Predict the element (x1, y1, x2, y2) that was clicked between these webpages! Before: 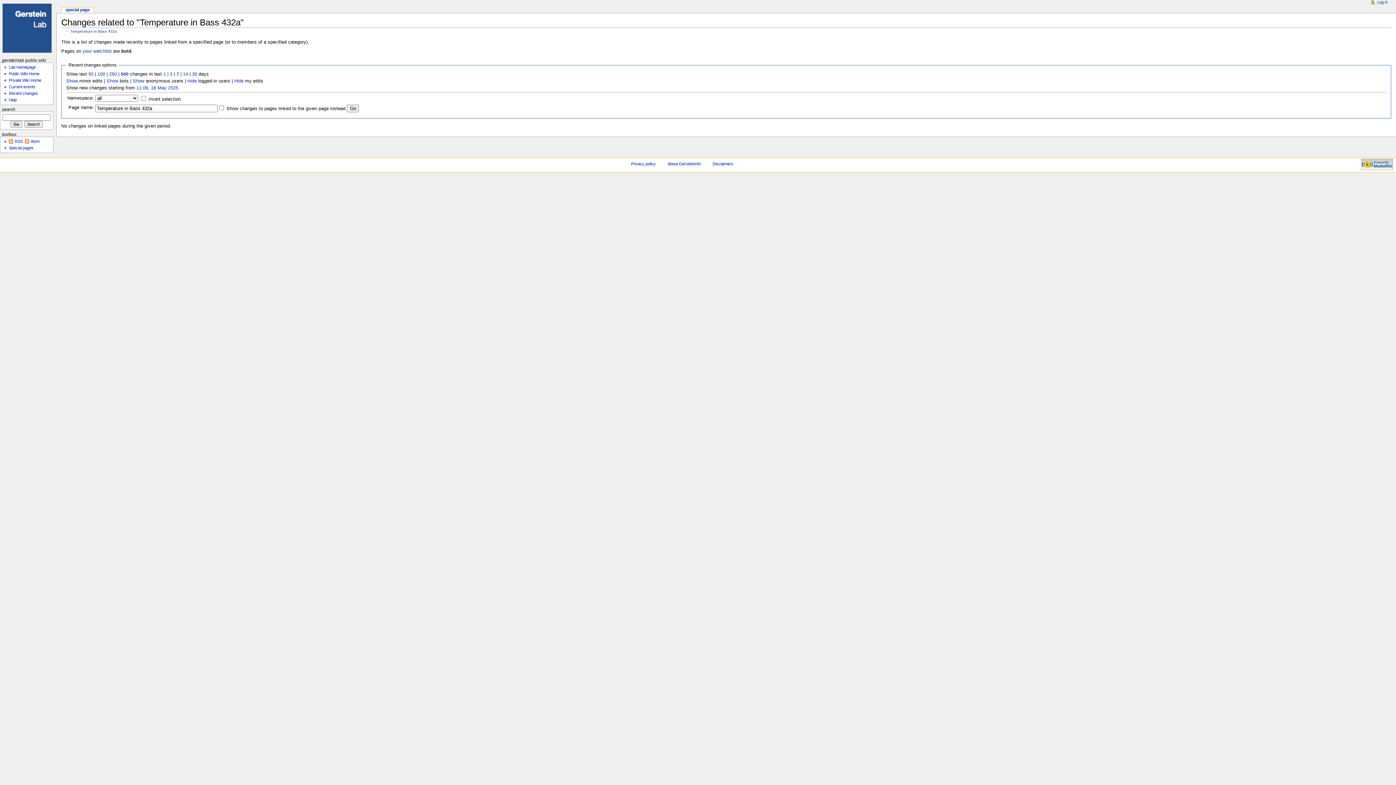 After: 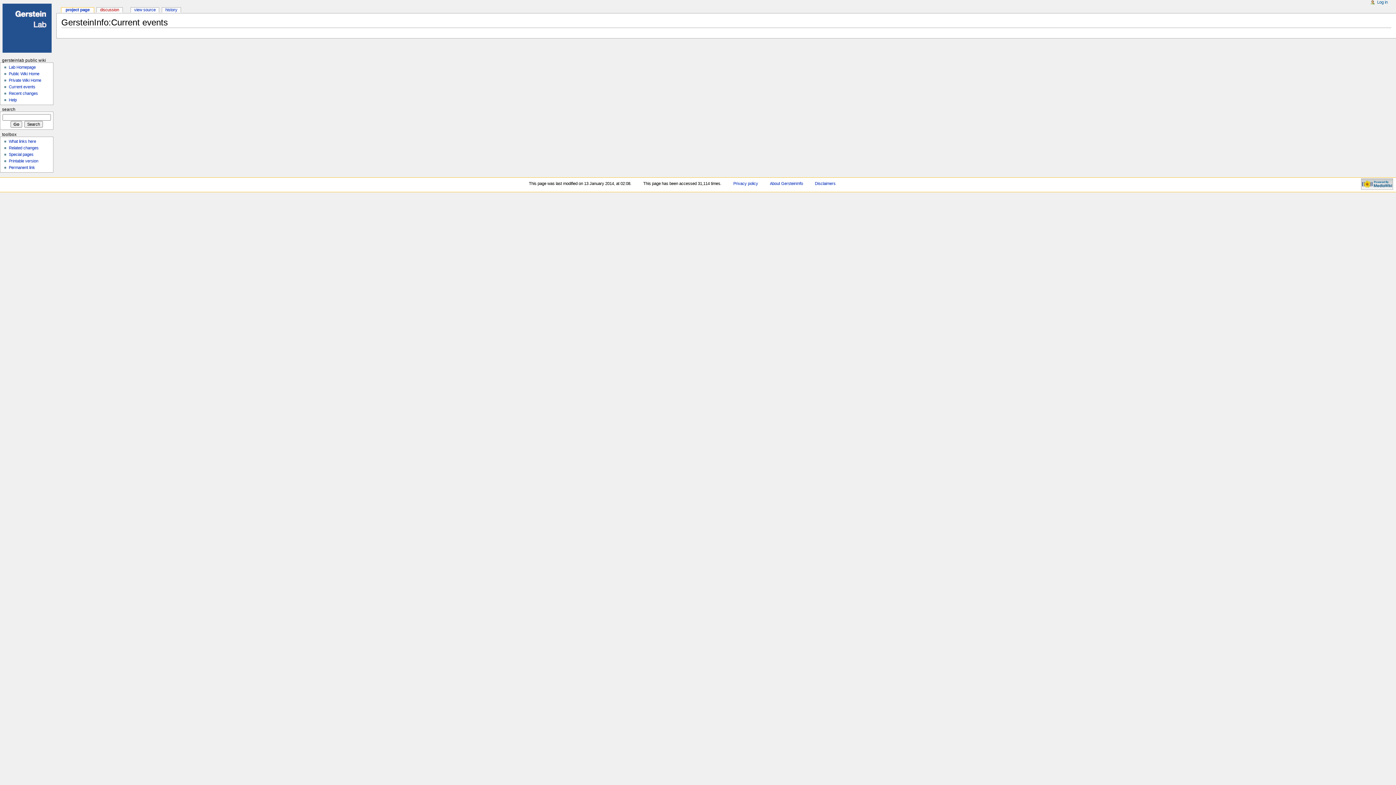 Action: bbox: (8, 84, 35, 89) label: Current events